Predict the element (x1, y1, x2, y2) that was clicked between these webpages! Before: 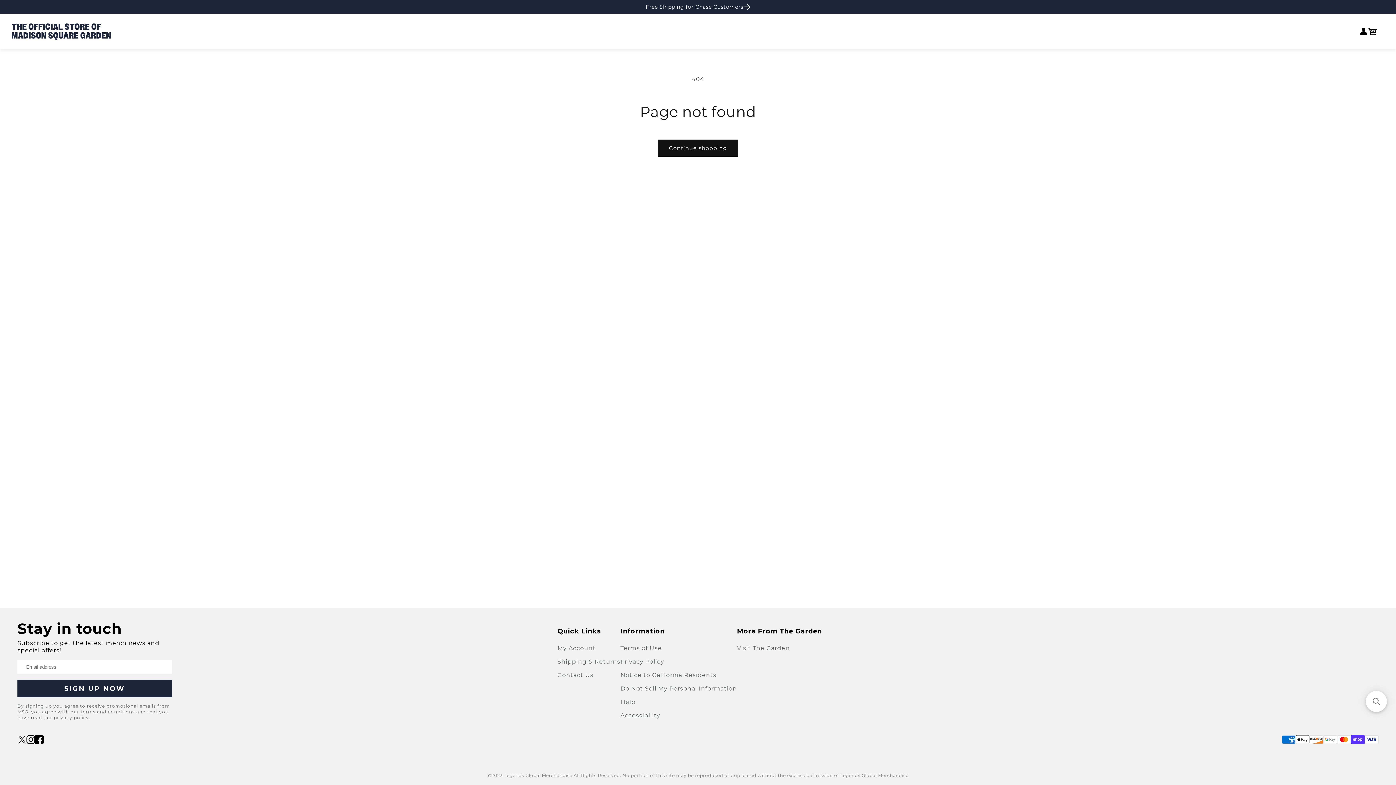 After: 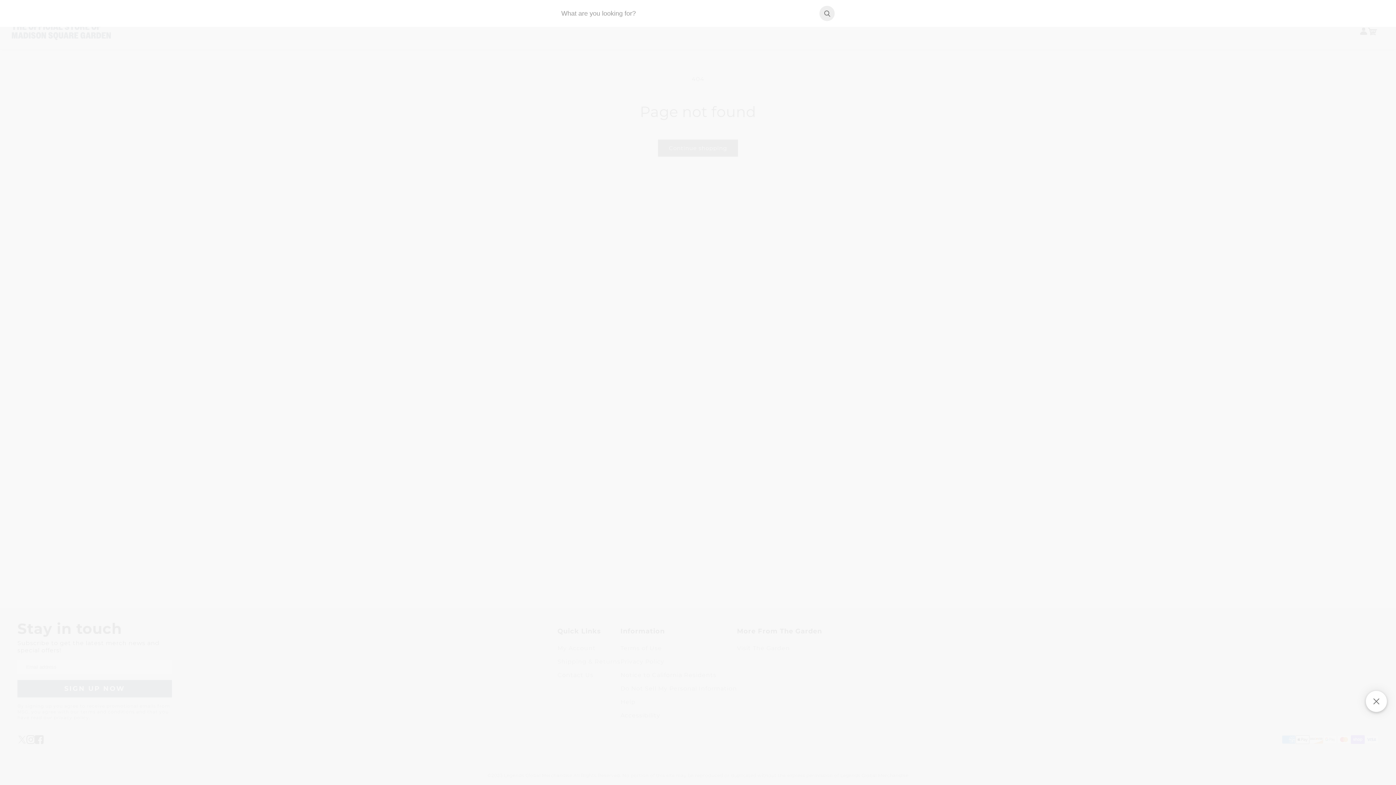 Action: bbox: (1366, 691, 1387, 712) label: Open sticky searchbox